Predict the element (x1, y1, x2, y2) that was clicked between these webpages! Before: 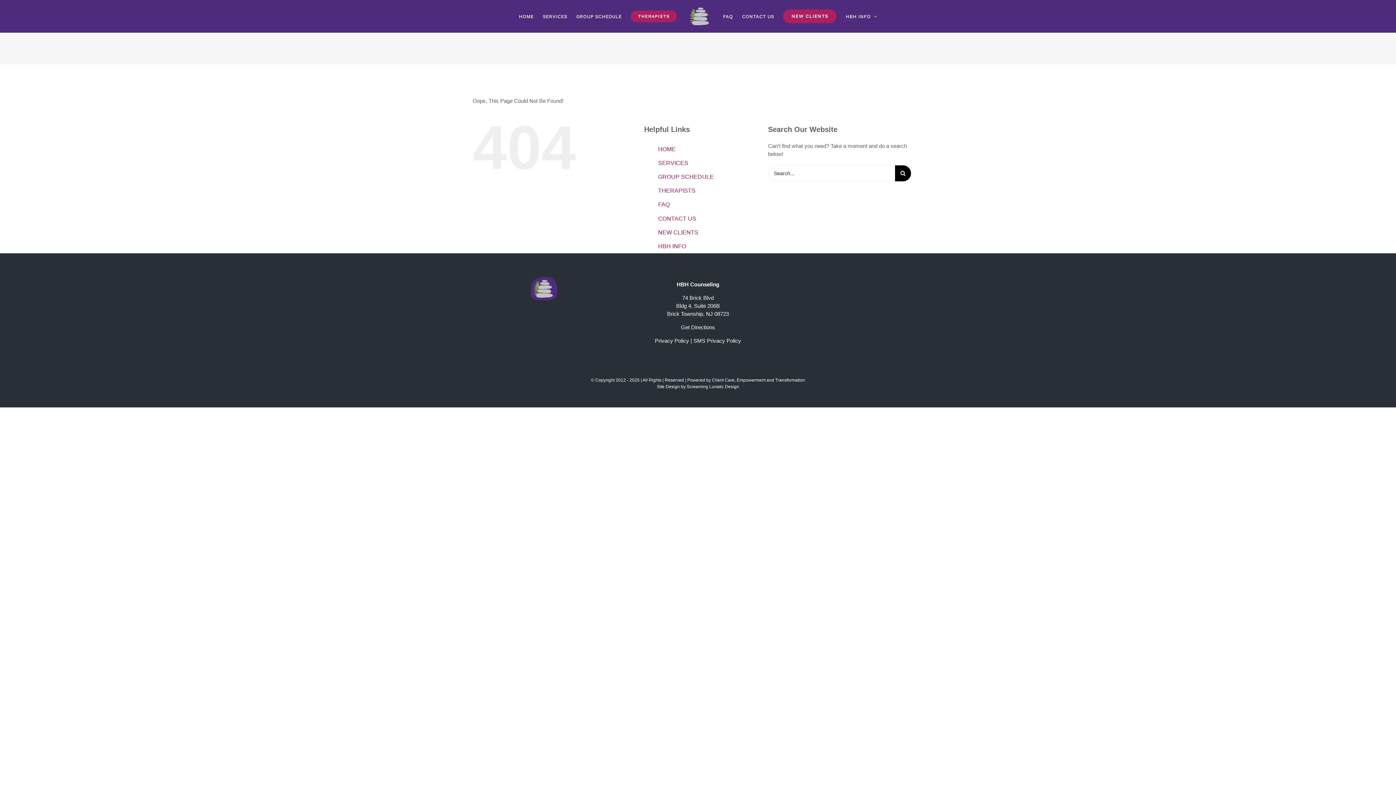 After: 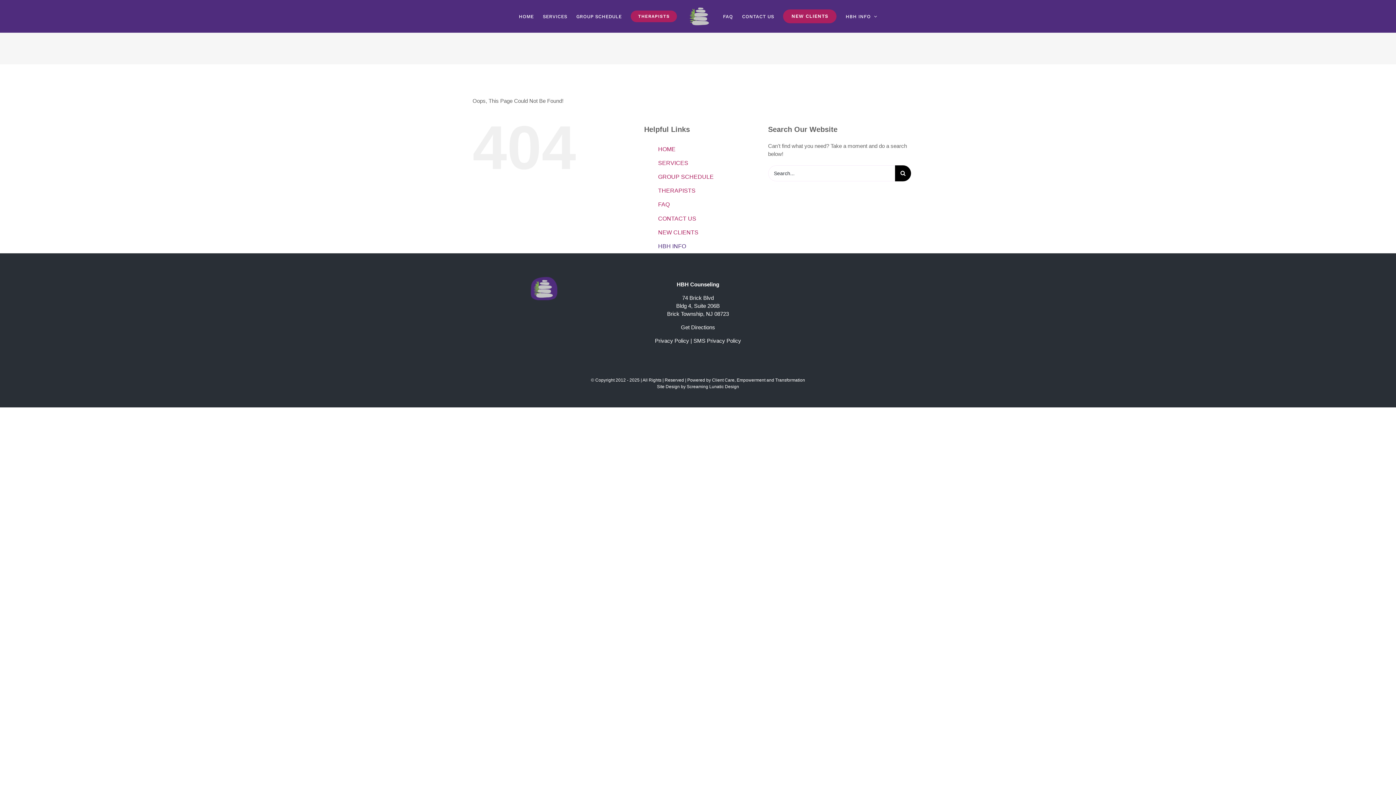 Action: bbox: (658, 243, 686, 249) label: HBH INFO